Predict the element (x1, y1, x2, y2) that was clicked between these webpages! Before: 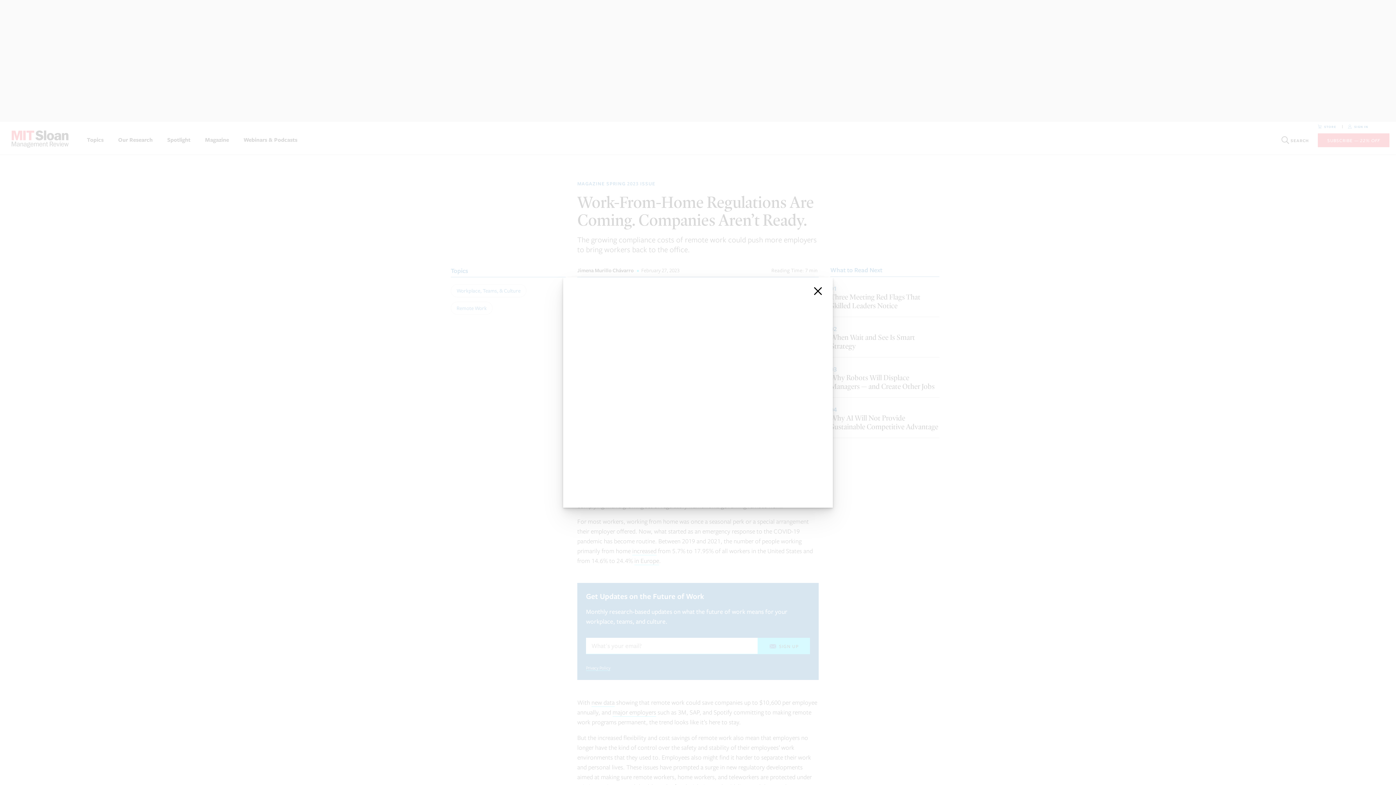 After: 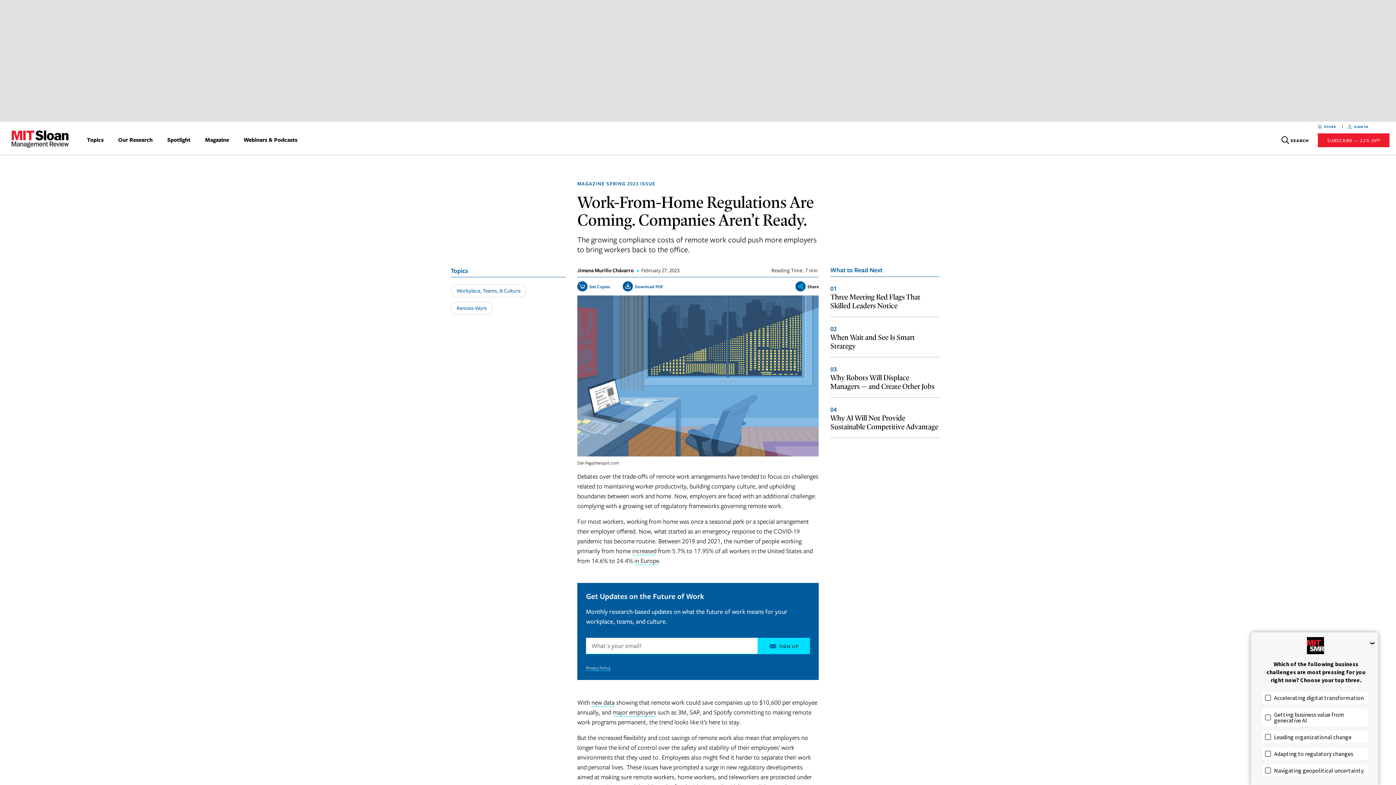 Action: bbox: (812, 285, 824, 297) label: close